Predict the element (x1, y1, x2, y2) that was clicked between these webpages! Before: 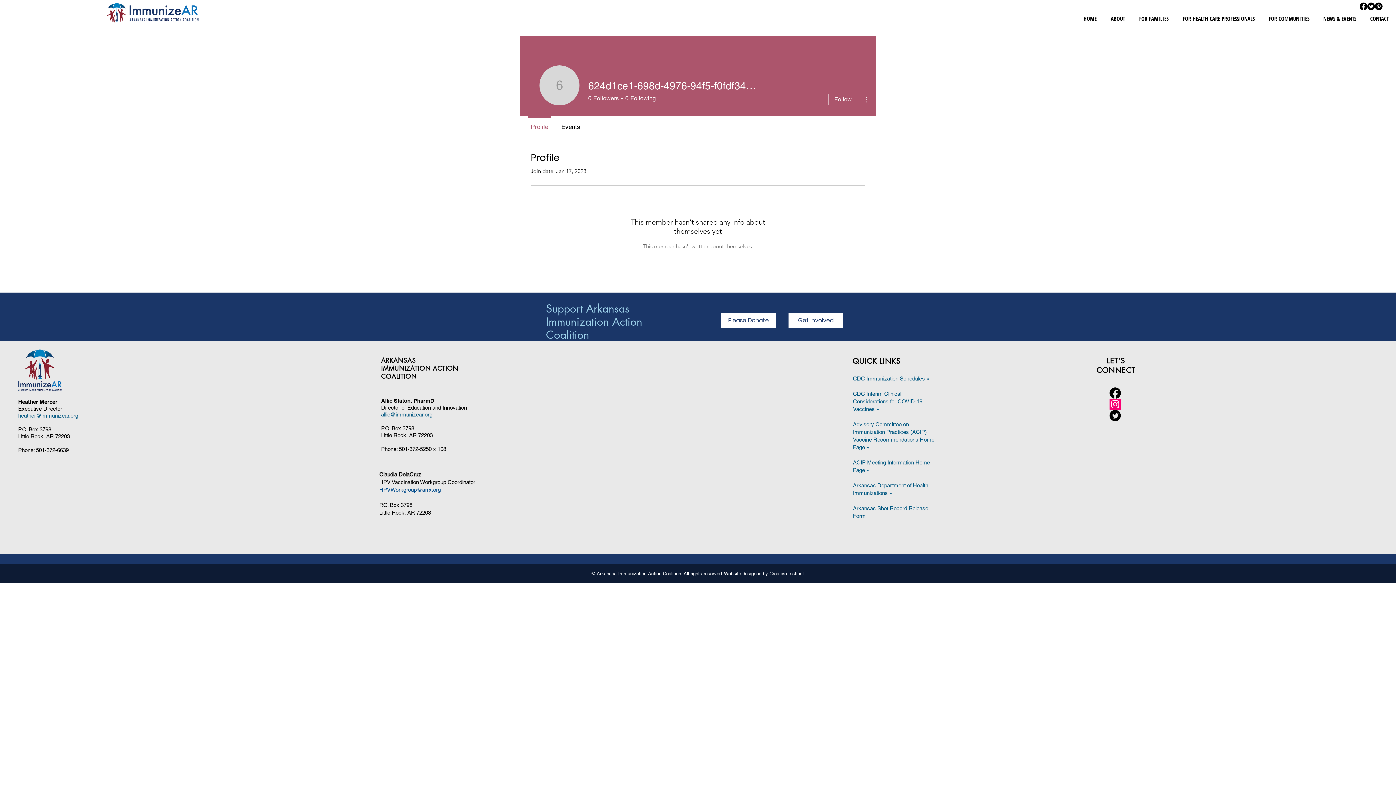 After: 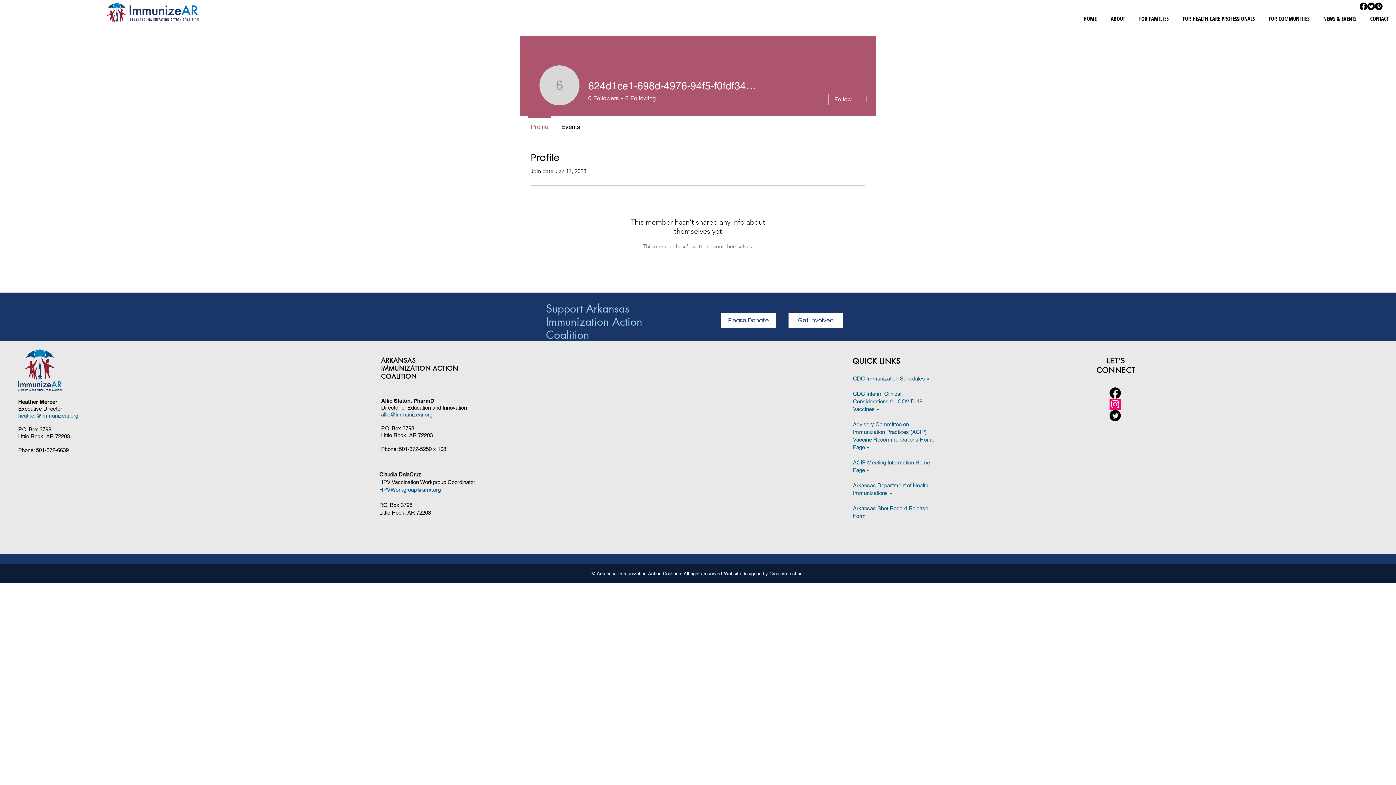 Action: bbox: (1262, 12, 1316, 24) label: FOR COMMUNITIES